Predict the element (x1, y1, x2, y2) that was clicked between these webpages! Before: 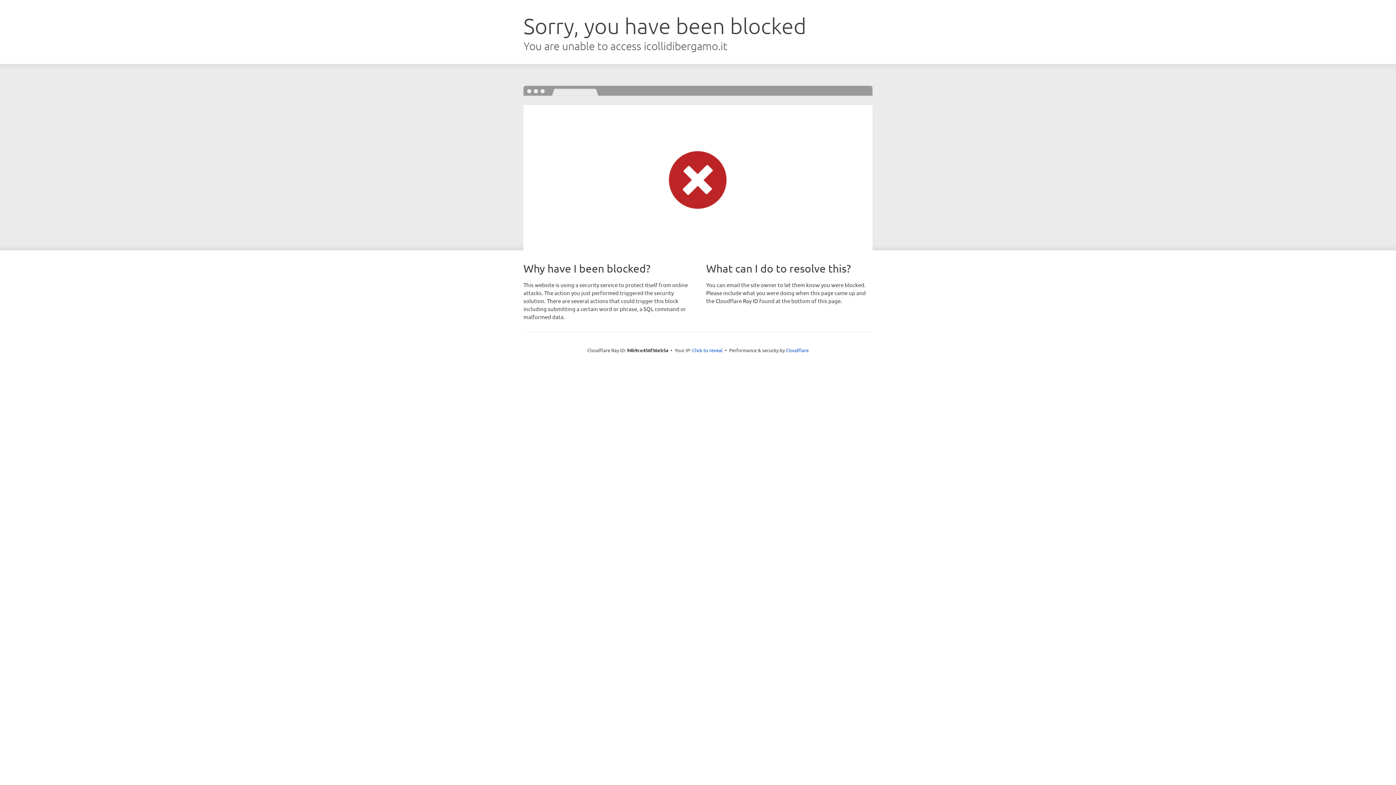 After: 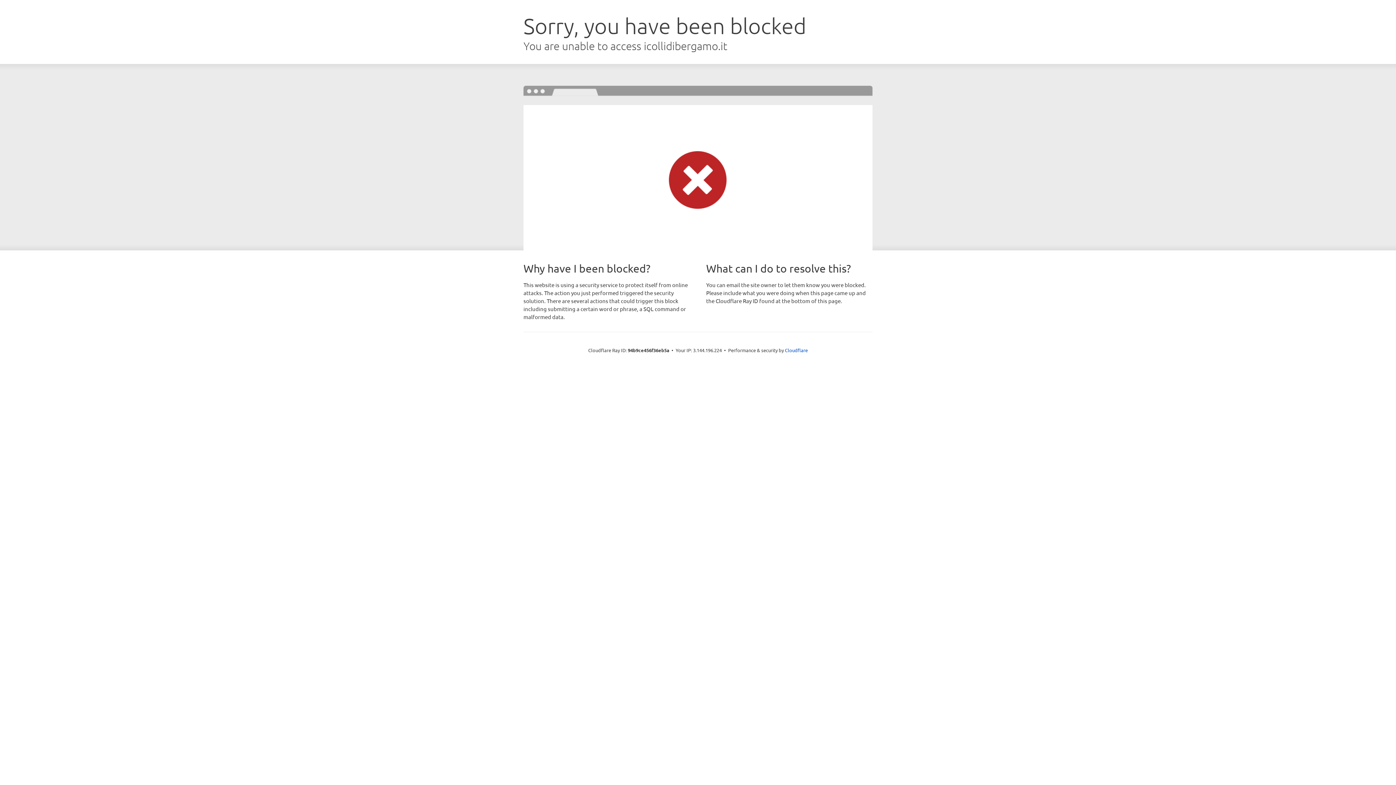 Action: label: Click to reveal bbox: (692, 346, 722, 353)